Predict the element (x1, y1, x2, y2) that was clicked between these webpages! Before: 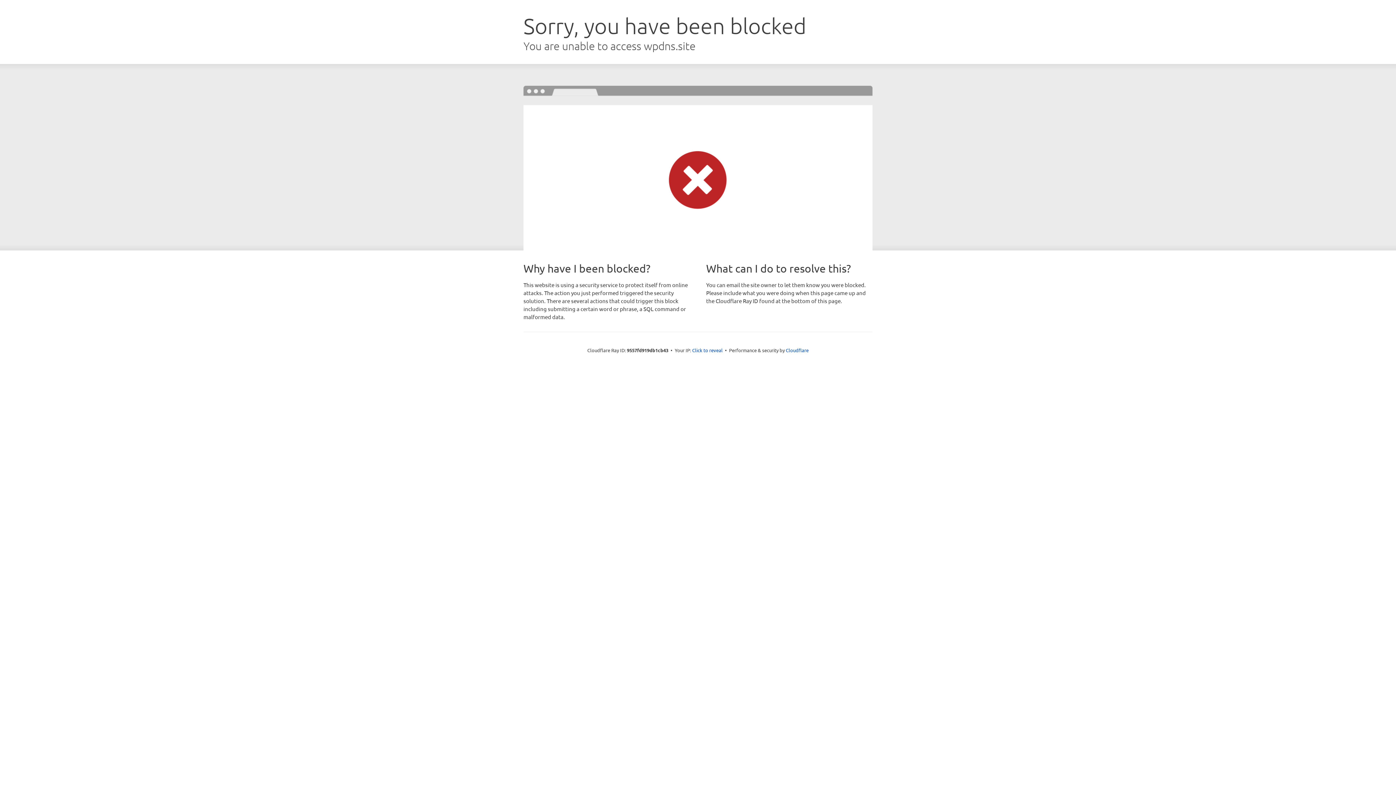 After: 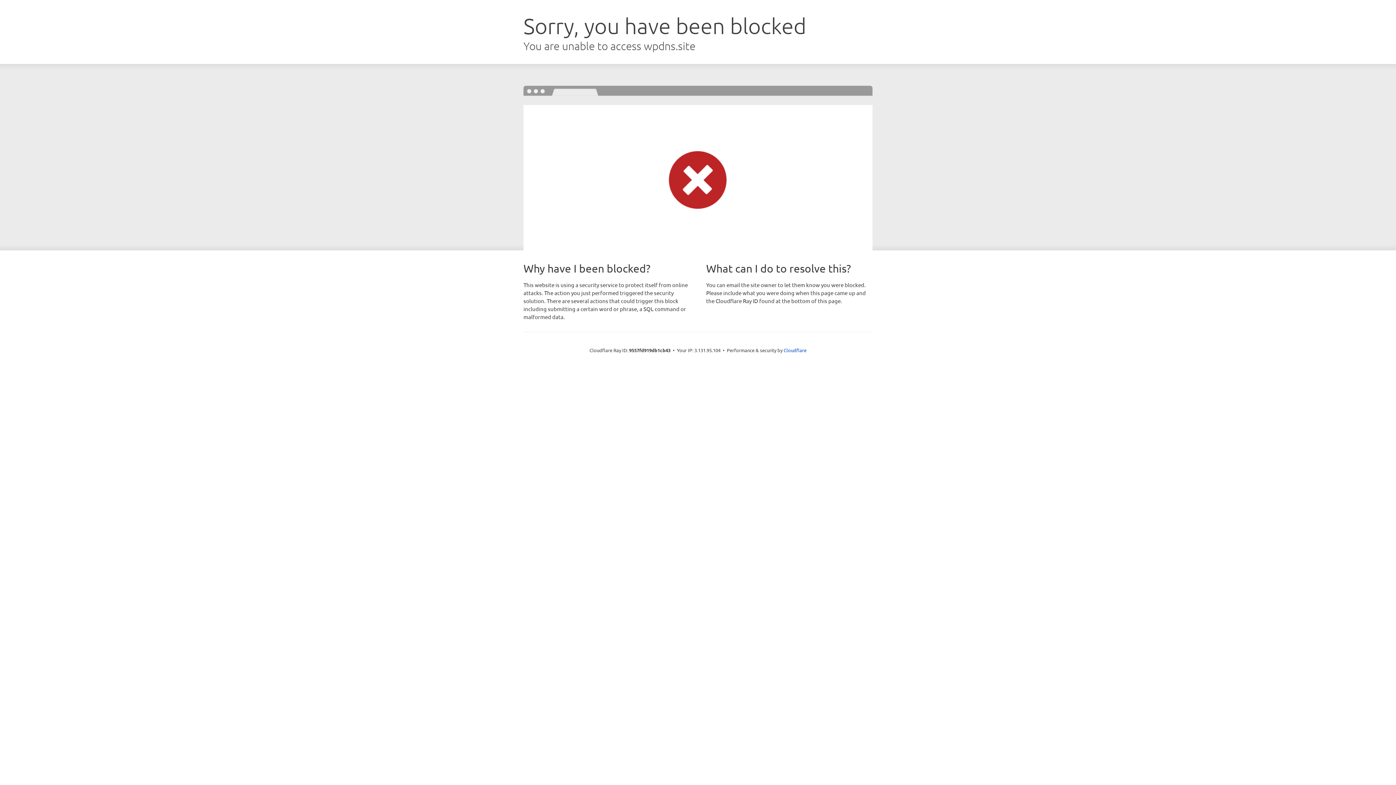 Action: label: Click to reveal bbox: (692, 346, 722, 353)